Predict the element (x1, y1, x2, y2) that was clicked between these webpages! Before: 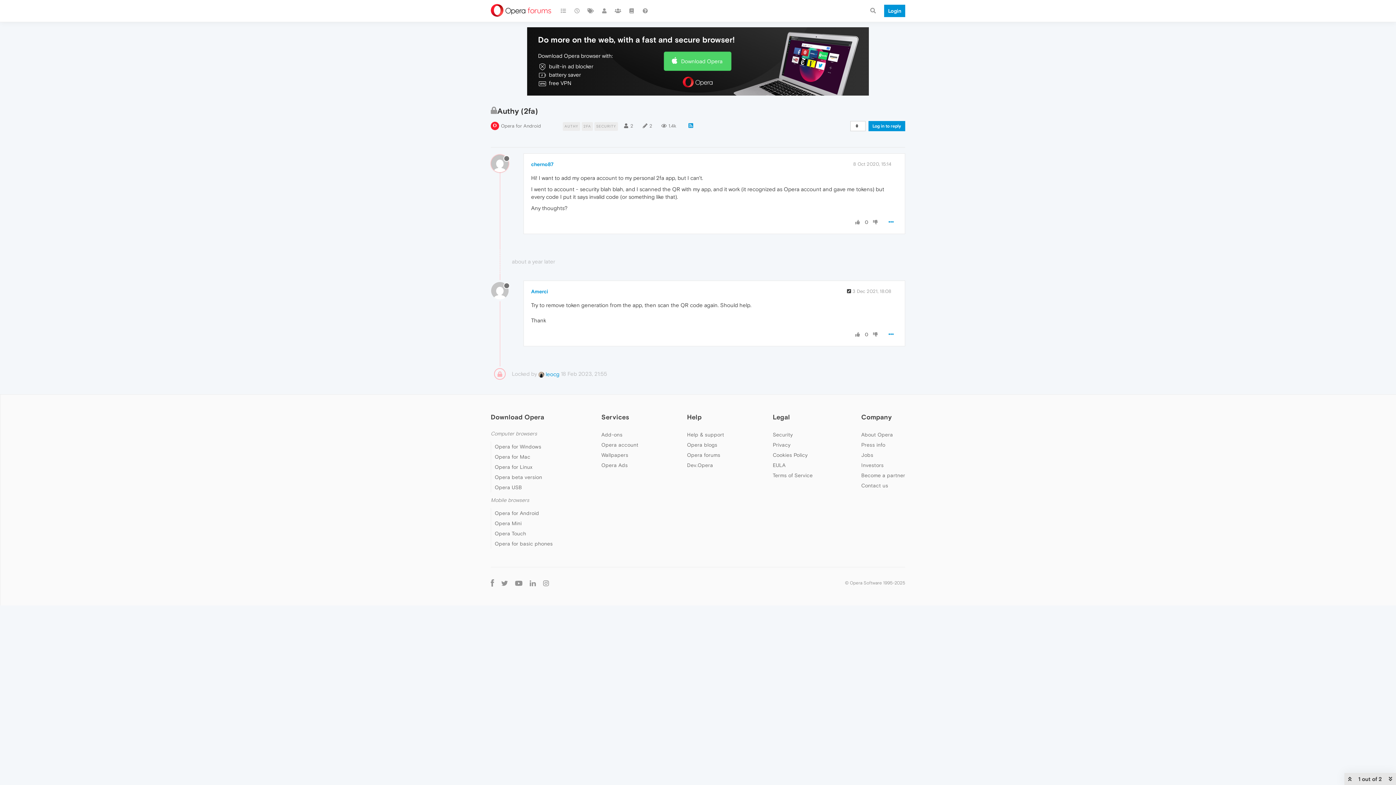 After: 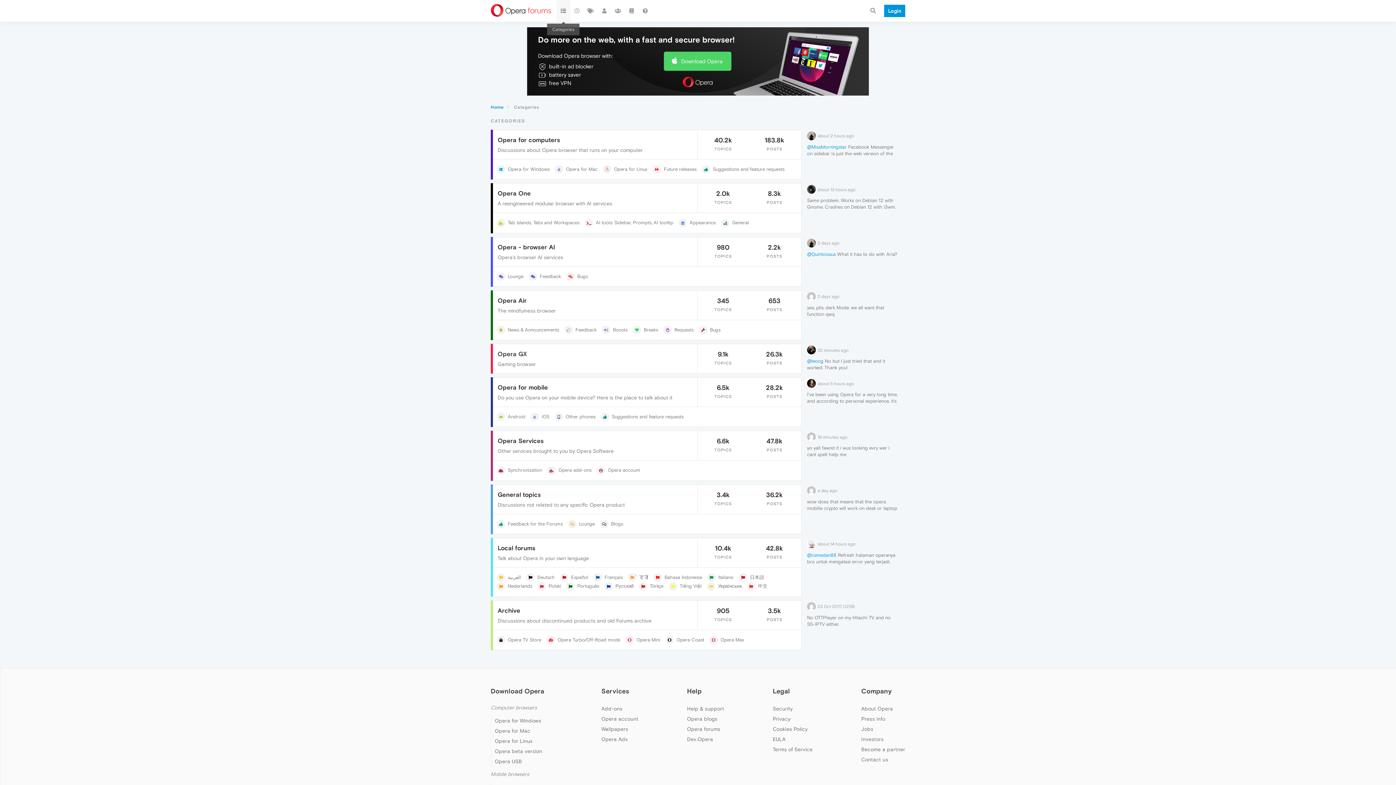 Action: bbox: (556, 0, 570, 21)